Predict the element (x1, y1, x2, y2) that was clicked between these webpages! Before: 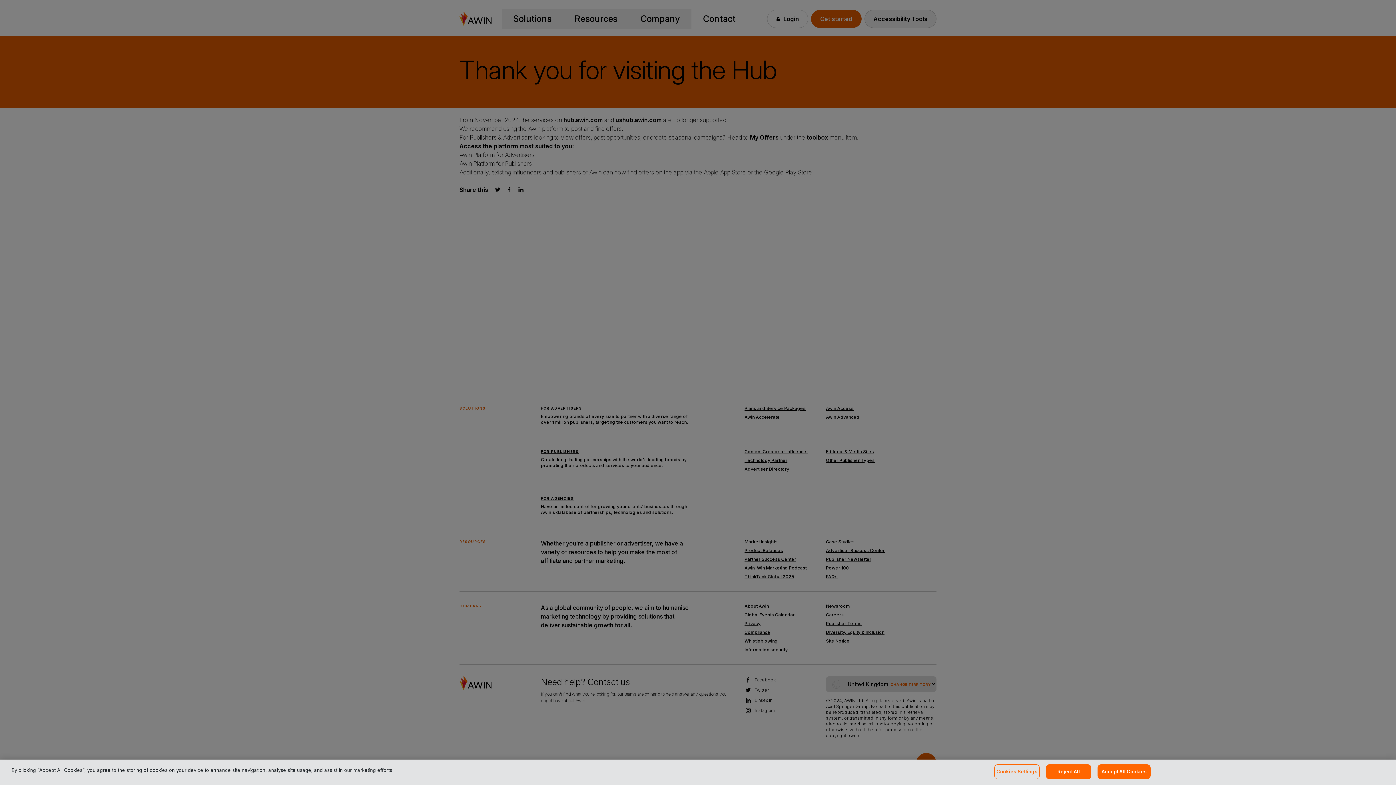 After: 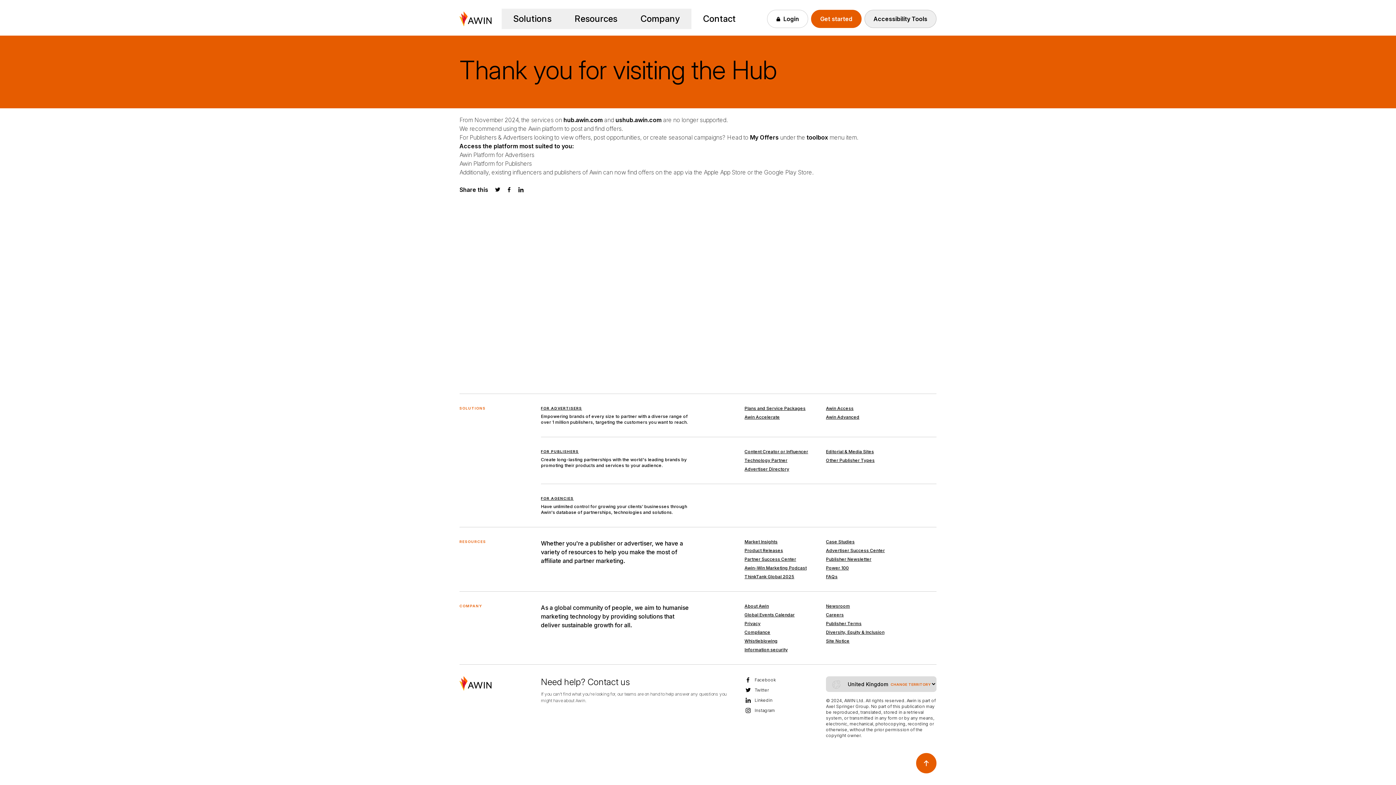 Action: bbox: (1097, 764, 1151, 779) label: Accept All Cookies